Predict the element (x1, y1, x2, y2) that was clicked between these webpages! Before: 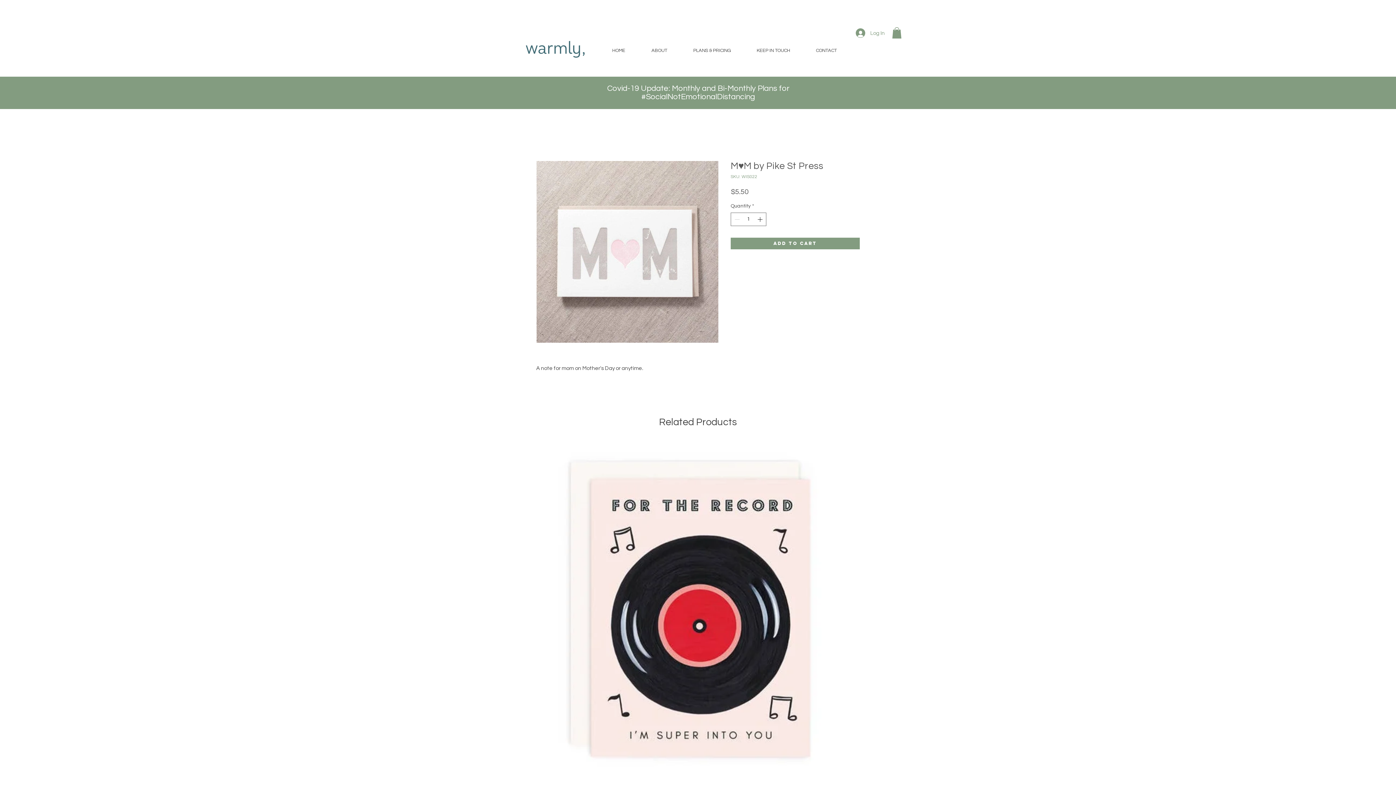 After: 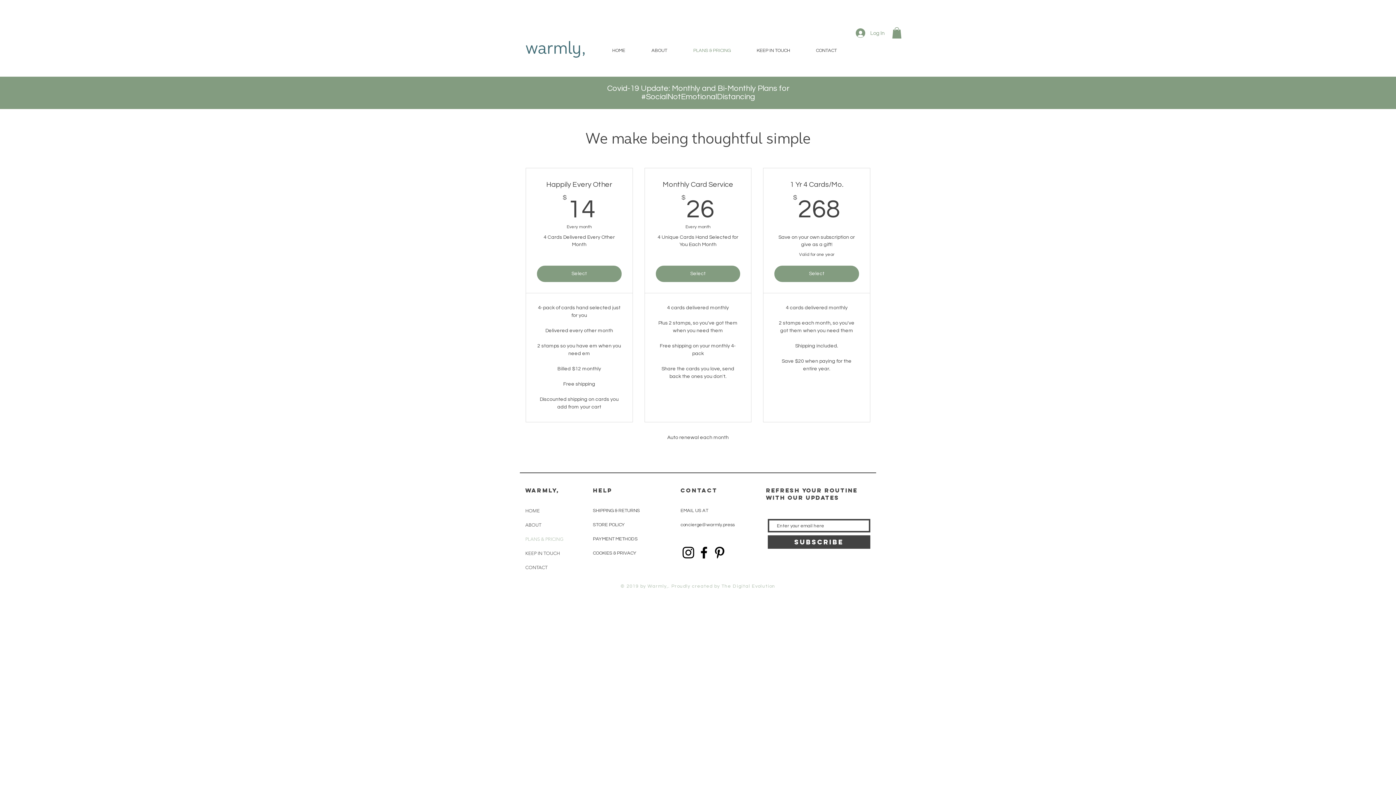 Action: label: PLANS & PRICING bbox: (680, 41, 744, 59)